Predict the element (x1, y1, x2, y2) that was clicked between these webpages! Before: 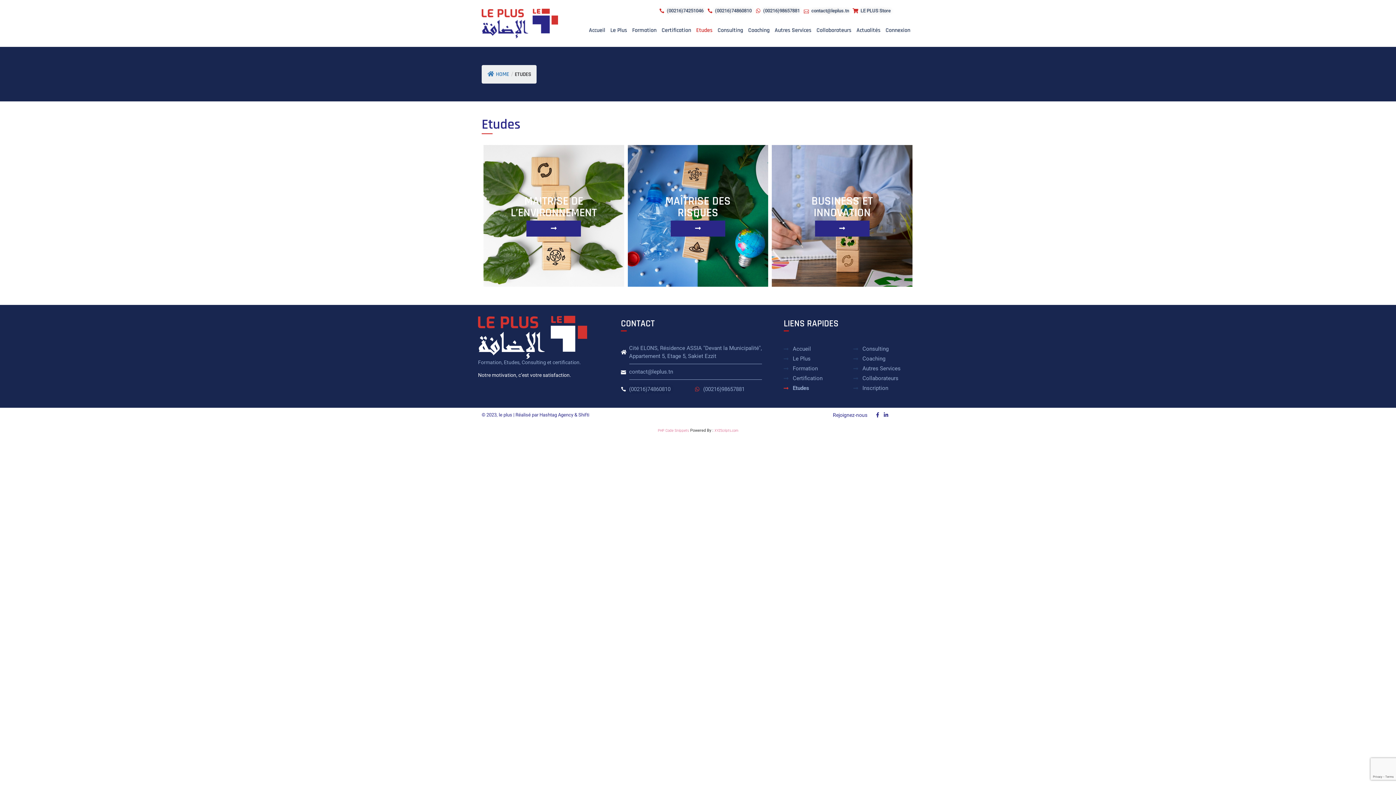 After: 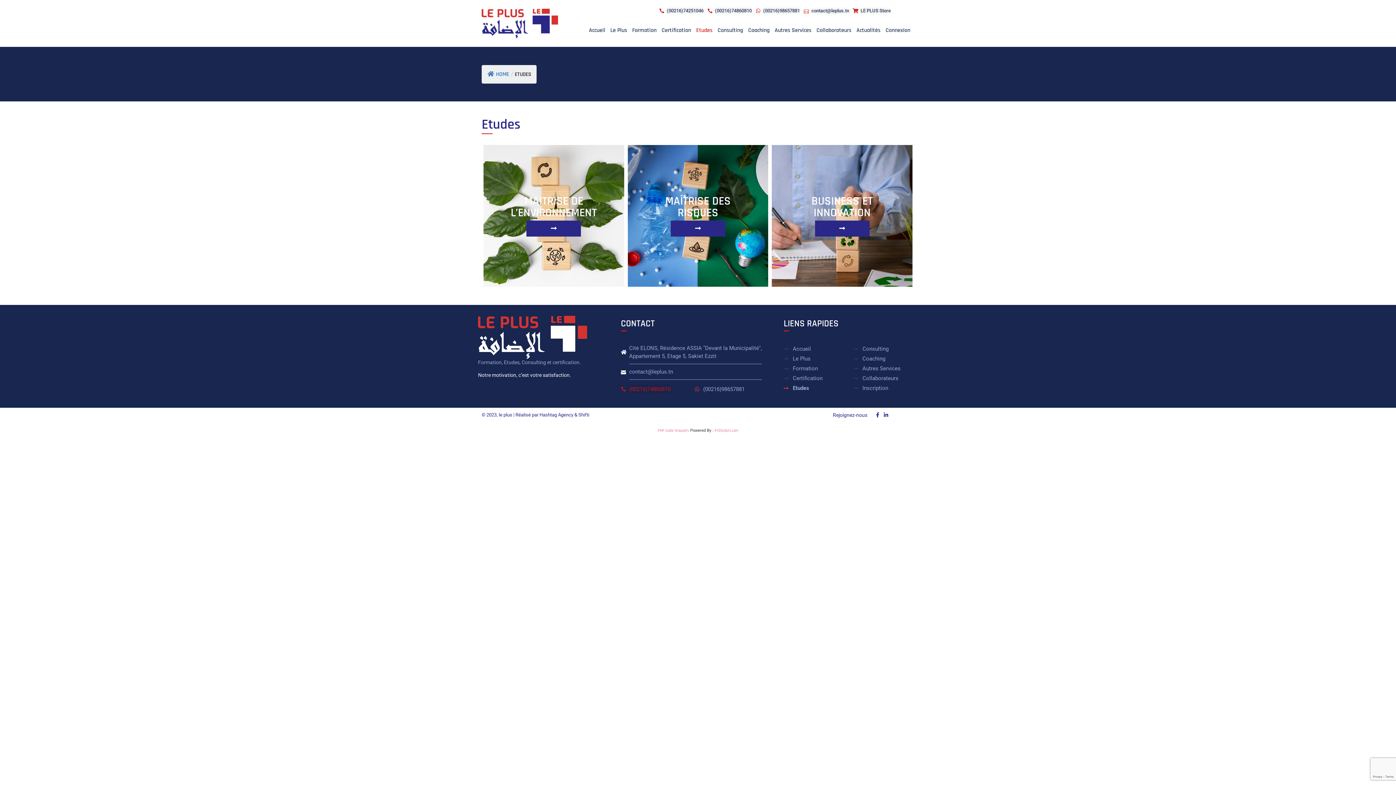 Action: bbox: (621, 385, 691, 393) label: (00216)74860810